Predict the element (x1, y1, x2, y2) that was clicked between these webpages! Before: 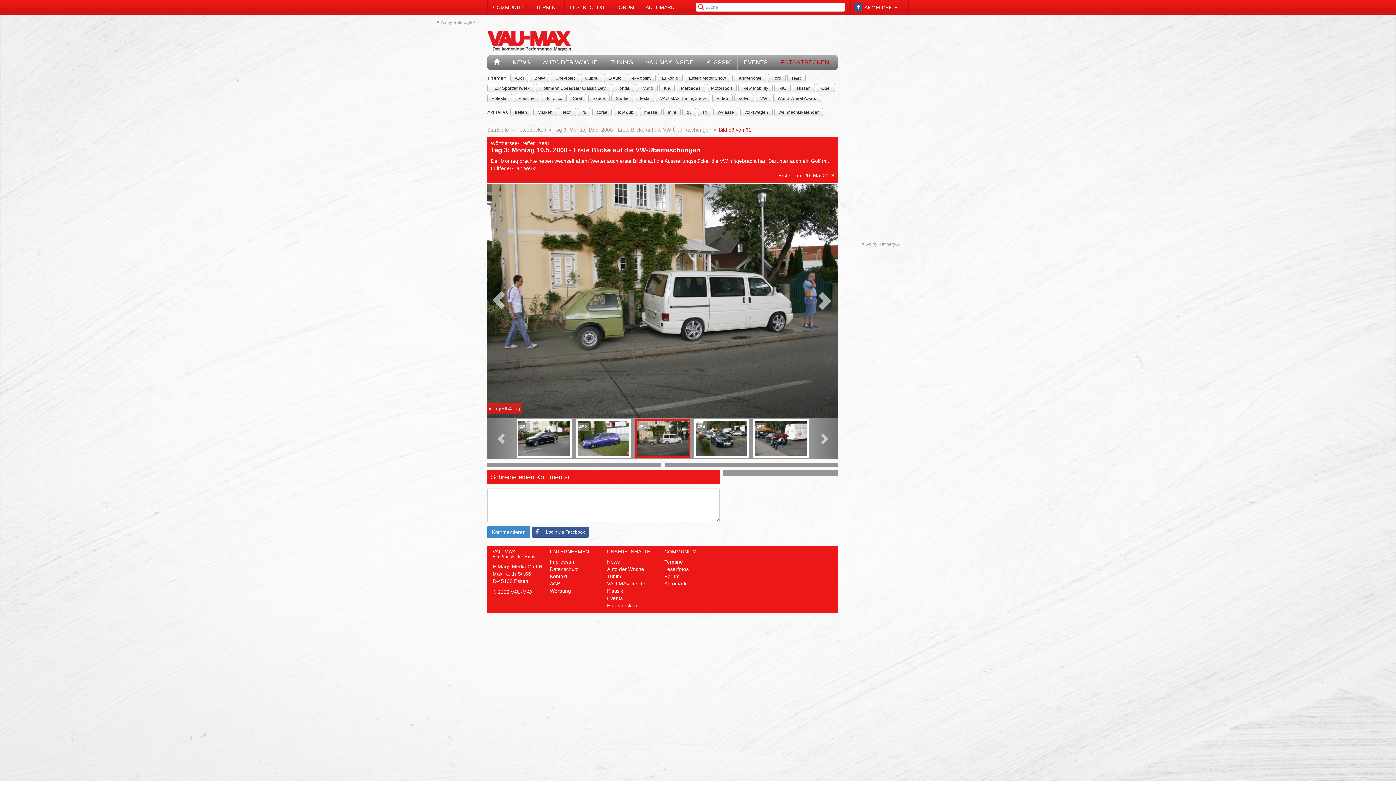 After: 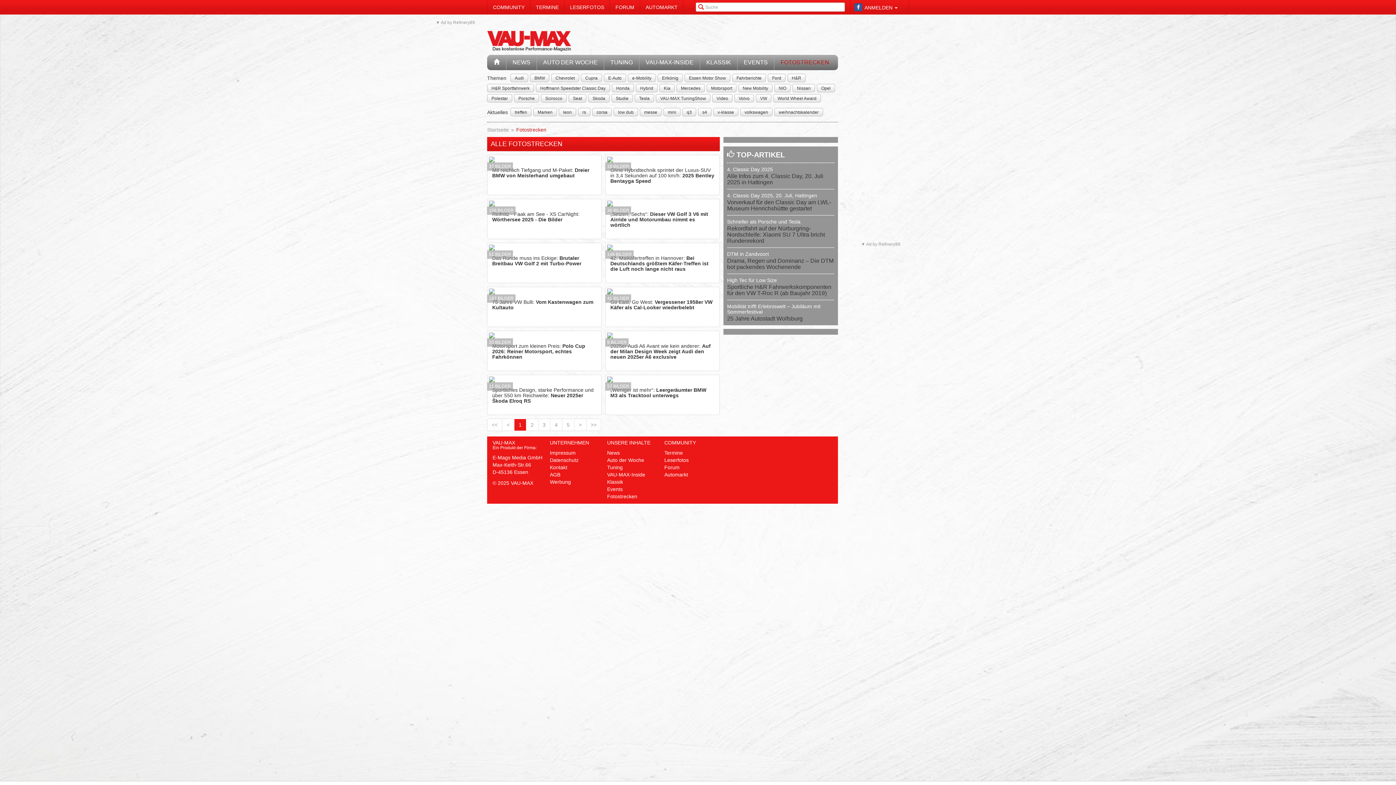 Action: bbox: (516, 126, 546, 132) label: Fotostrecken